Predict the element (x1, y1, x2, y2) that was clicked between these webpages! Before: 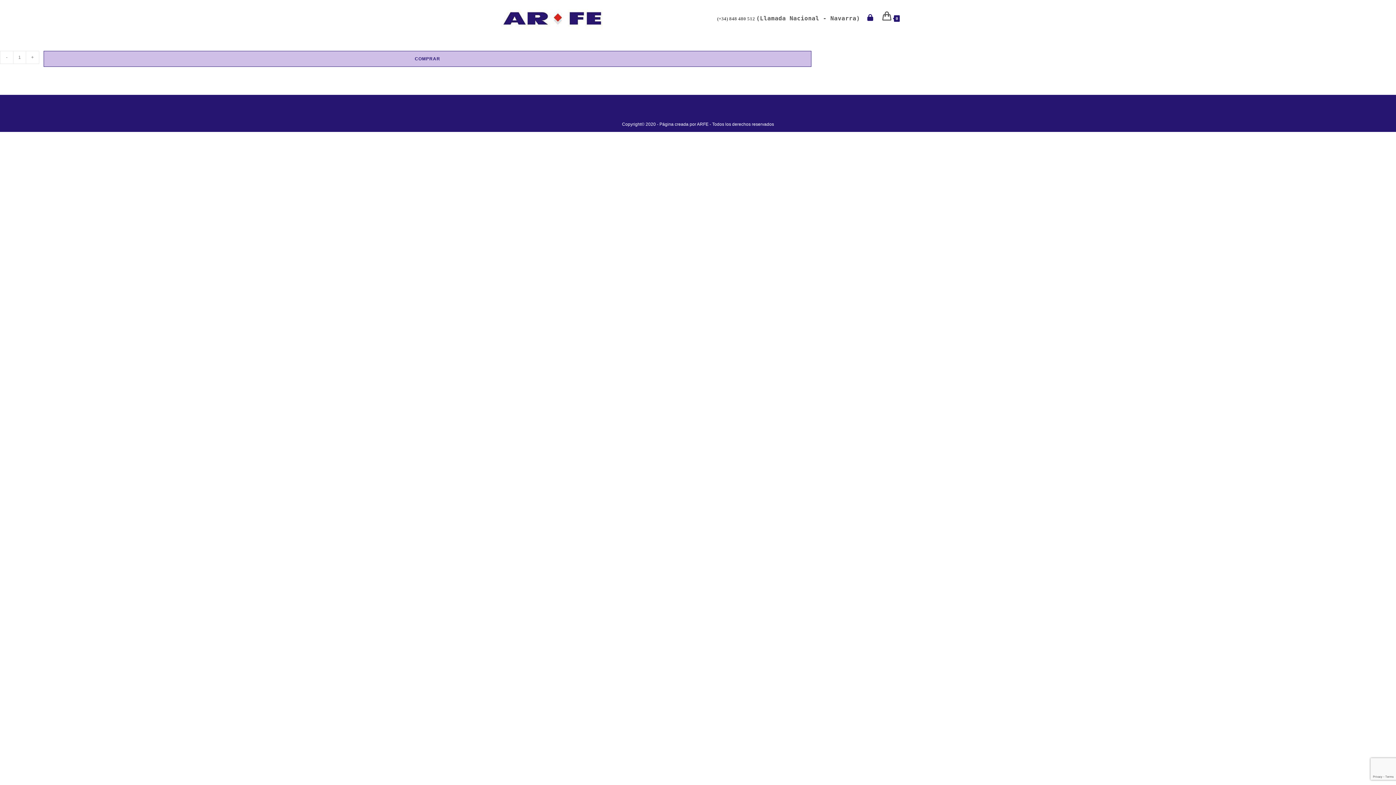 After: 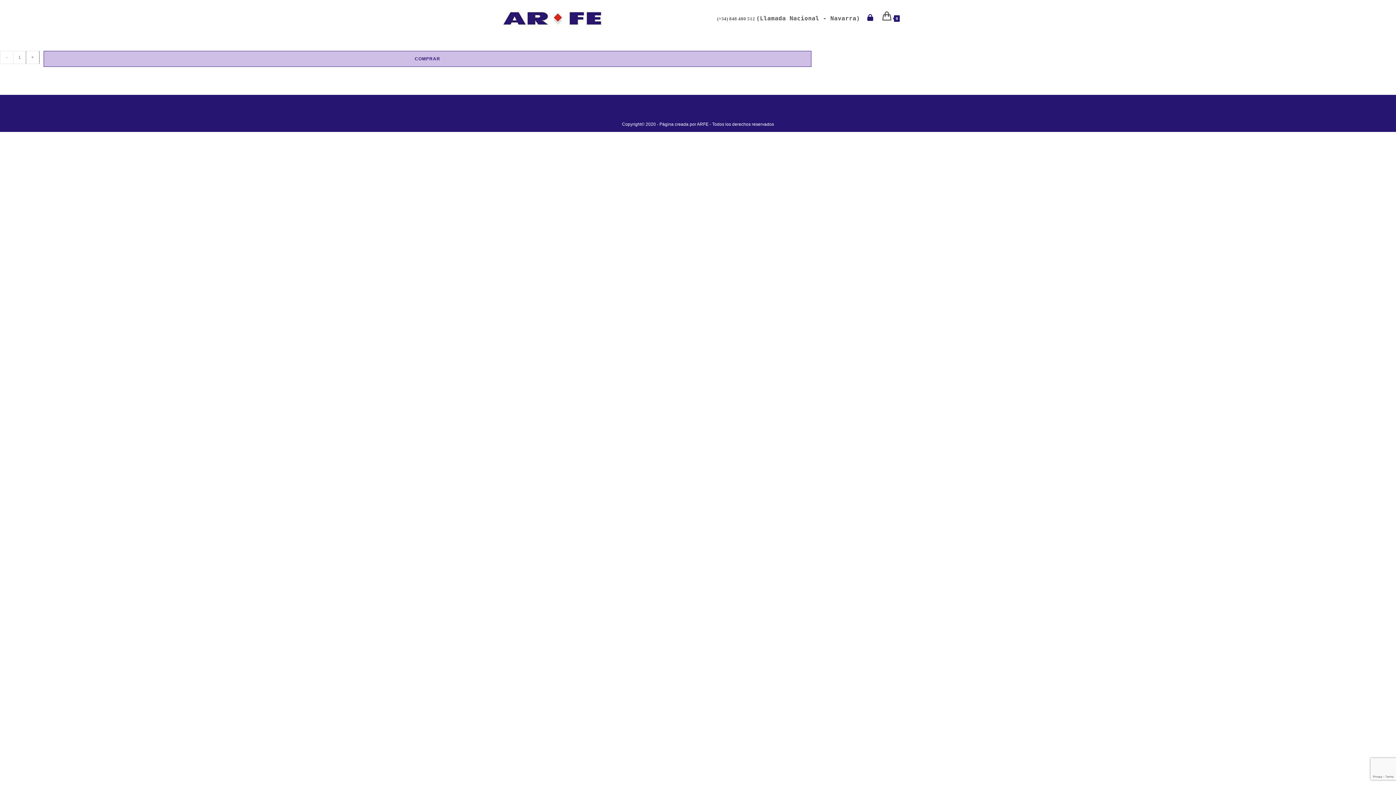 Action: bbox: (26, 50, 39, 64) label: +